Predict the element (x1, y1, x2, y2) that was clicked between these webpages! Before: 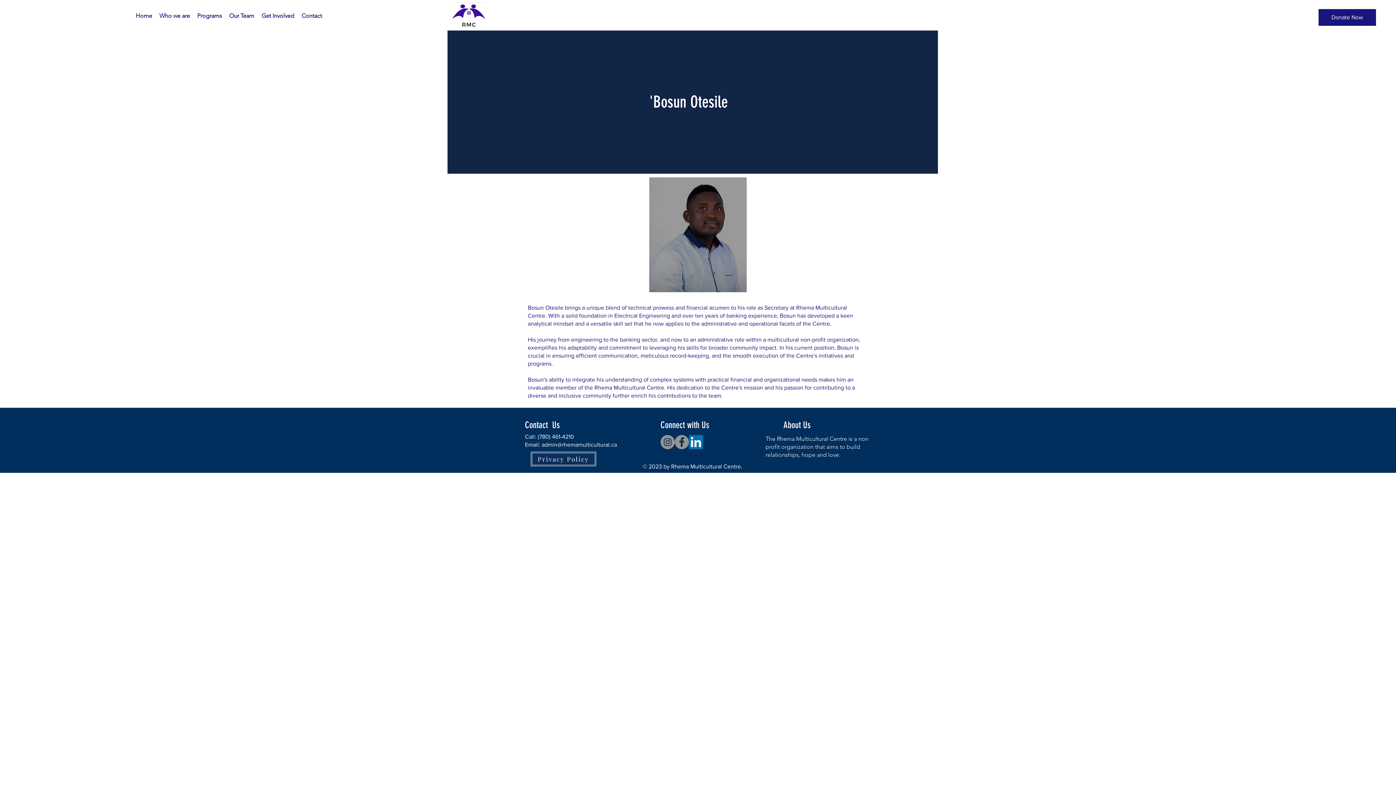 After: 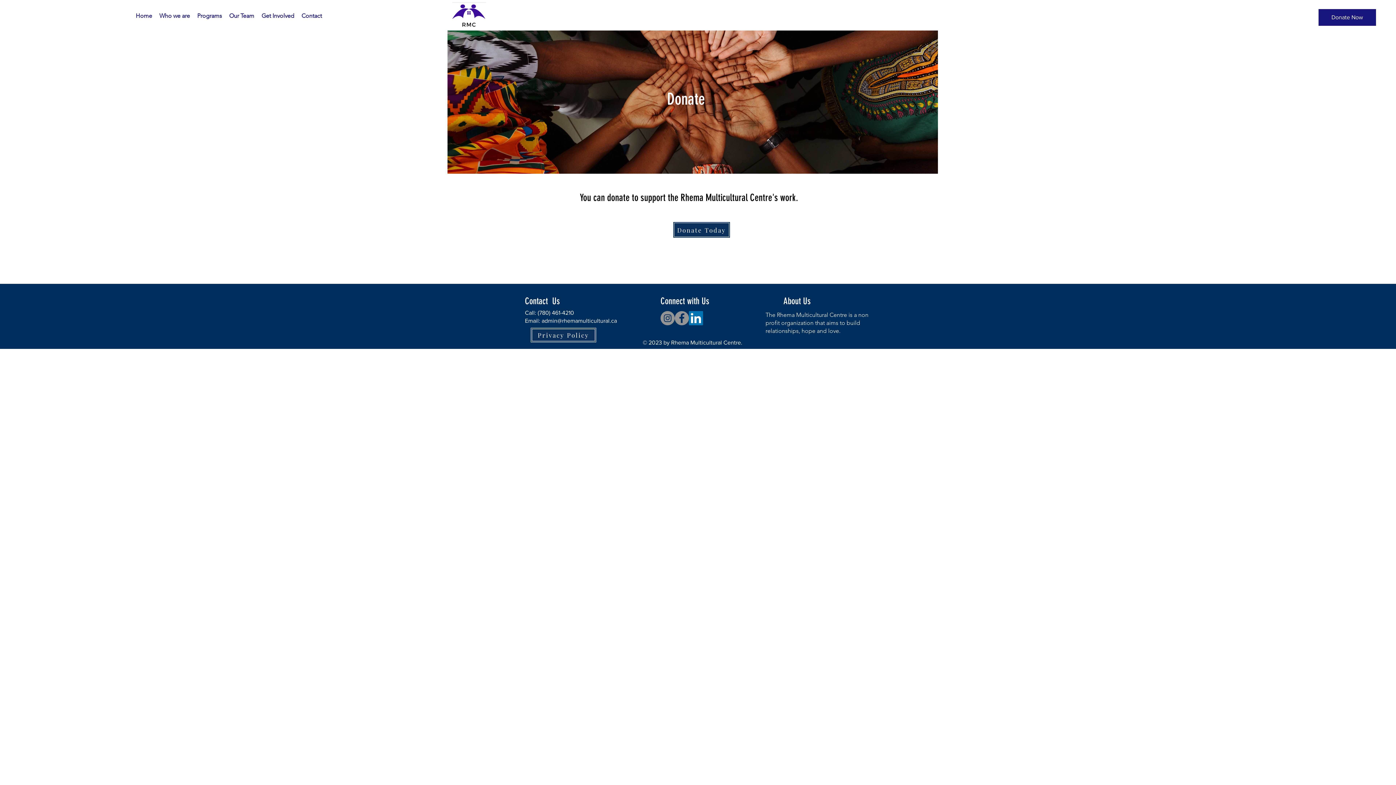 Action: bbox: (1318, 9, 1376, 25) label: Donate Now 